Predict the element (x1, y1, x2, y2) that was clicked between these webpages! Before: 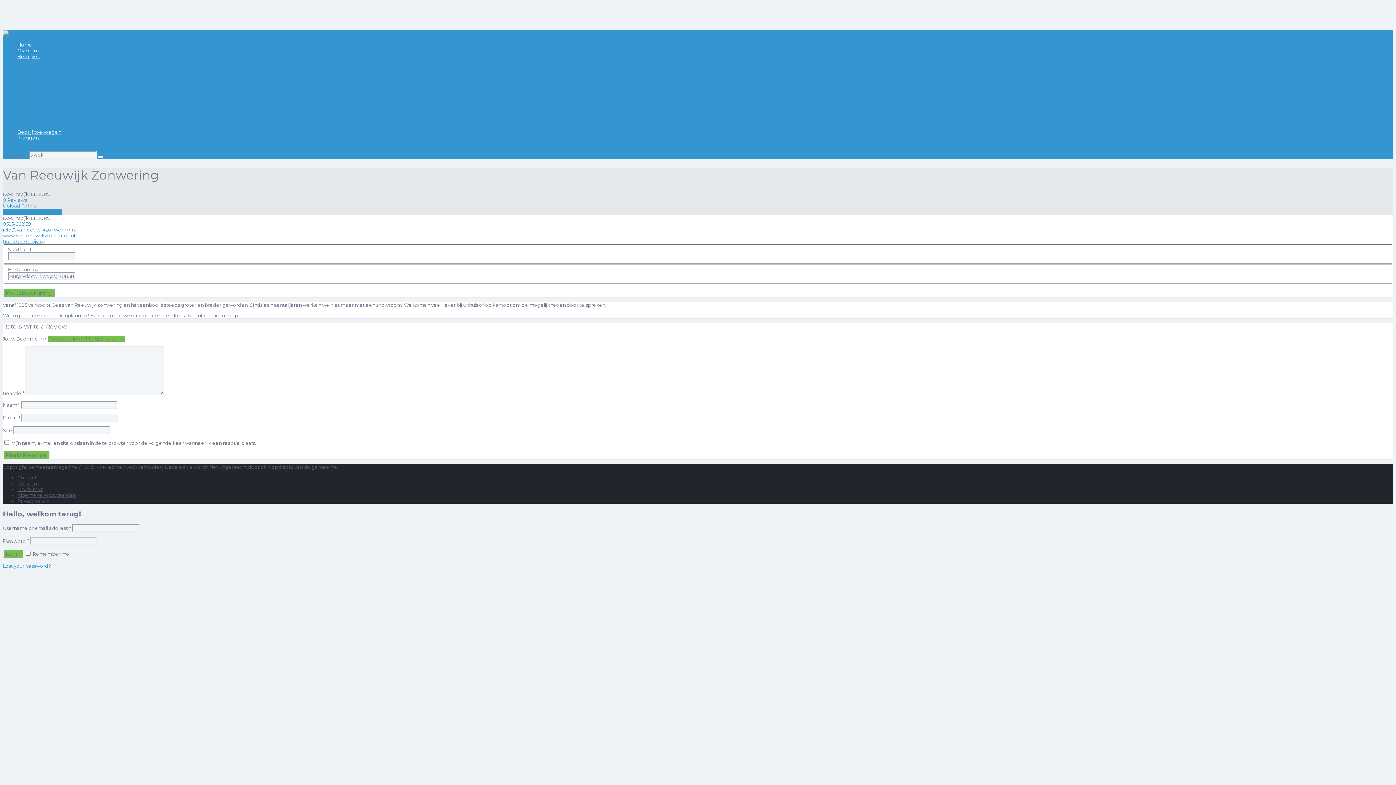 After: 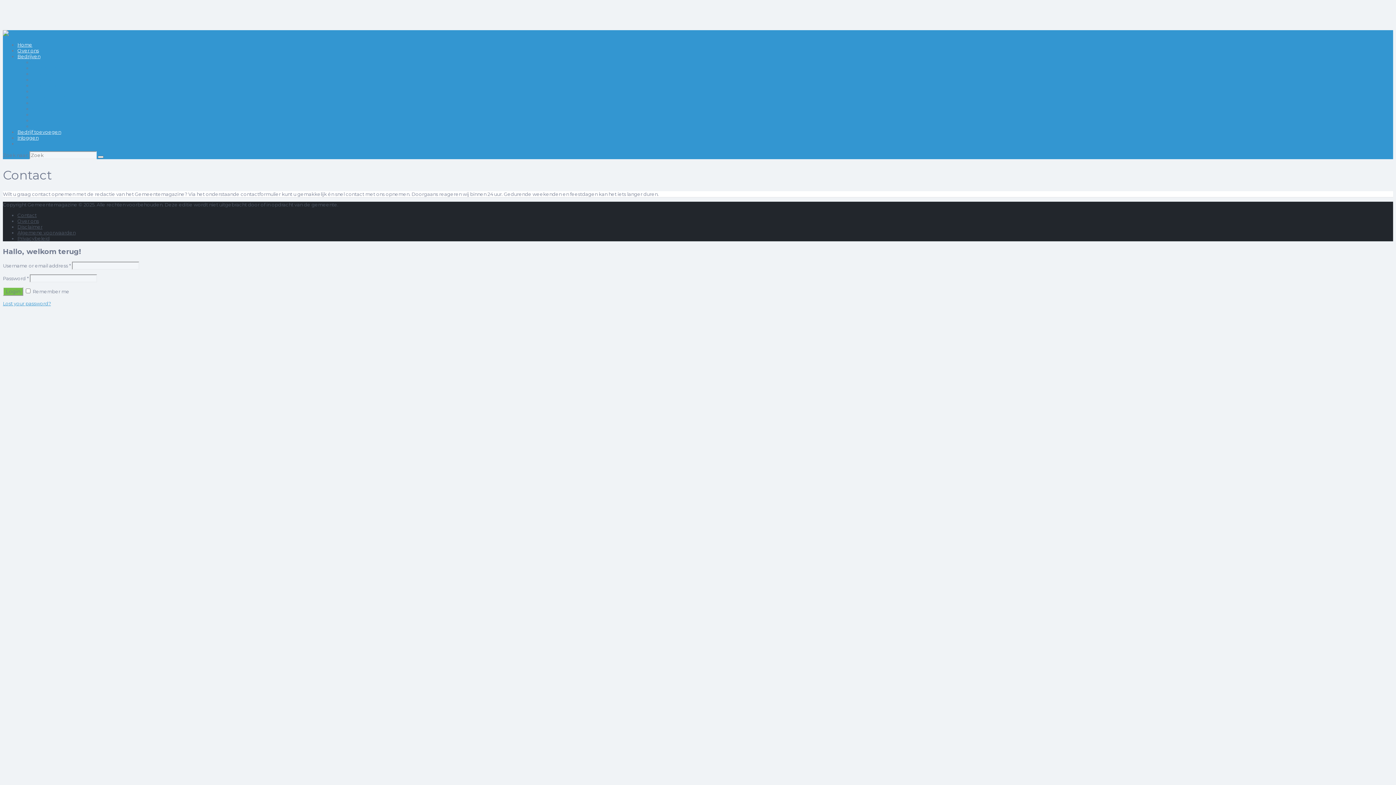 Action: label: Contact bbox: (17, 474, 36, 480)